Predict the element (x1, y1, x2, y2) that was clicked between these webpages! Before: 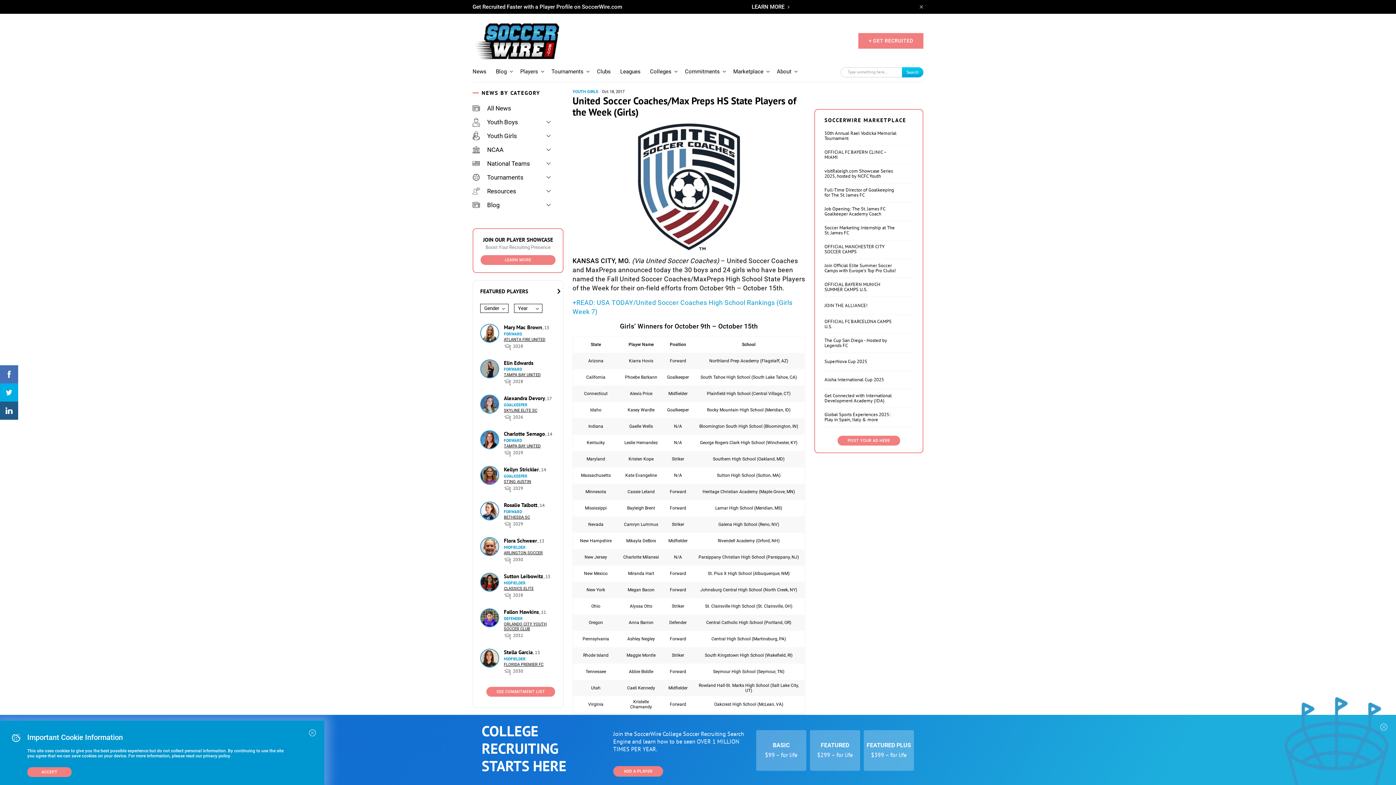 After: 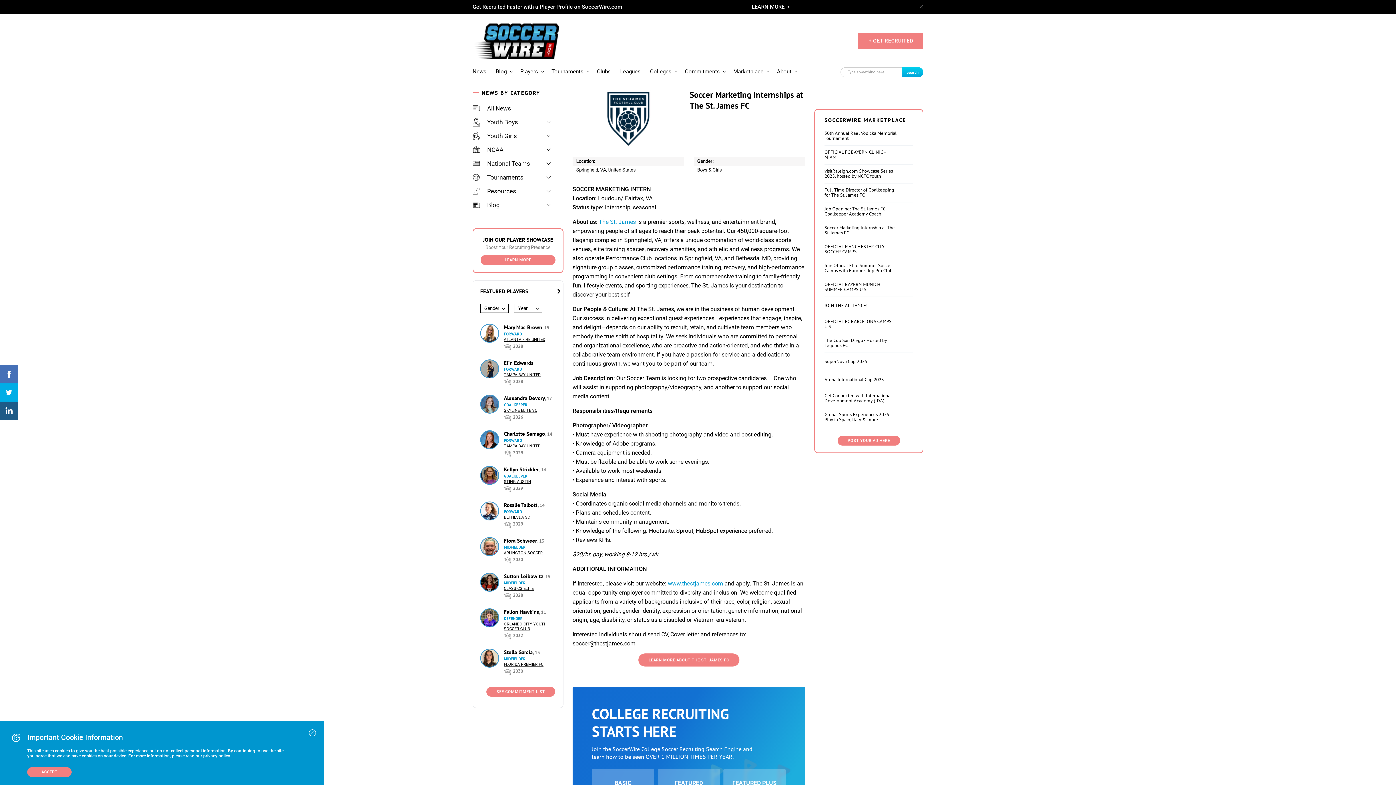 Action: bbox: (824, 221, 913, 240) label: Soccer Marketing Internship at The St. James FC